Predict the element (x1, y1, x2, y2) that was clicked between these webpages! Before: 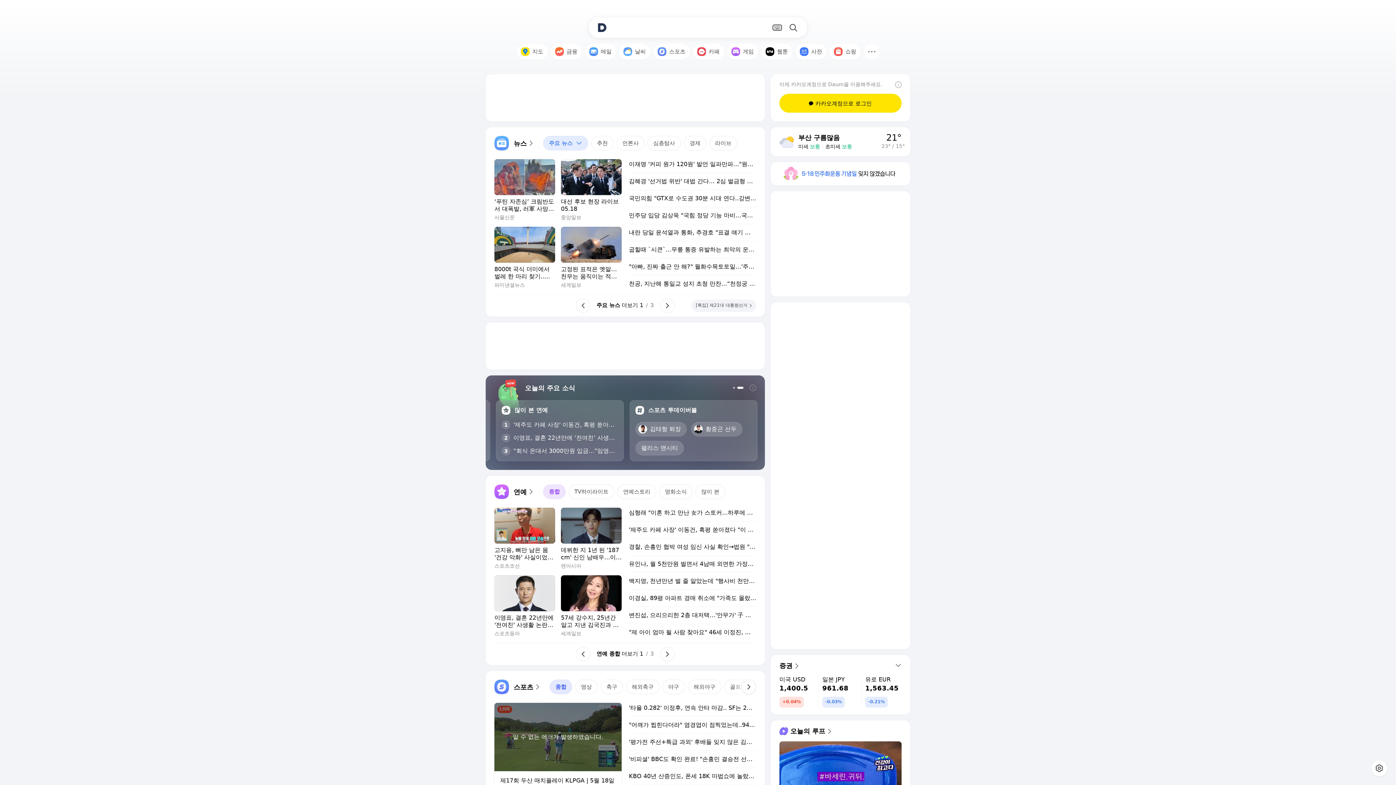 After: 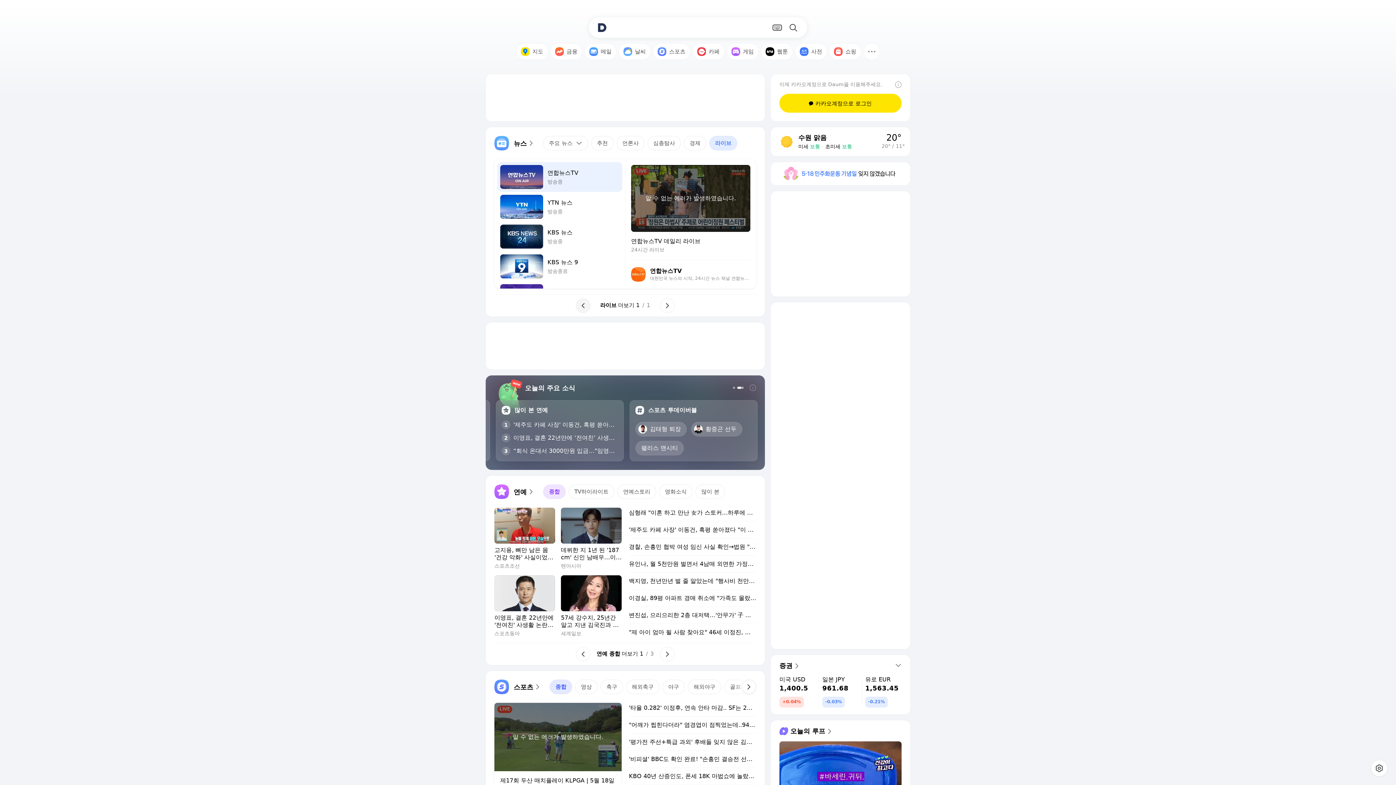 Action: bbox: (576, 298, 590, 312) label: 이전페이지 보기